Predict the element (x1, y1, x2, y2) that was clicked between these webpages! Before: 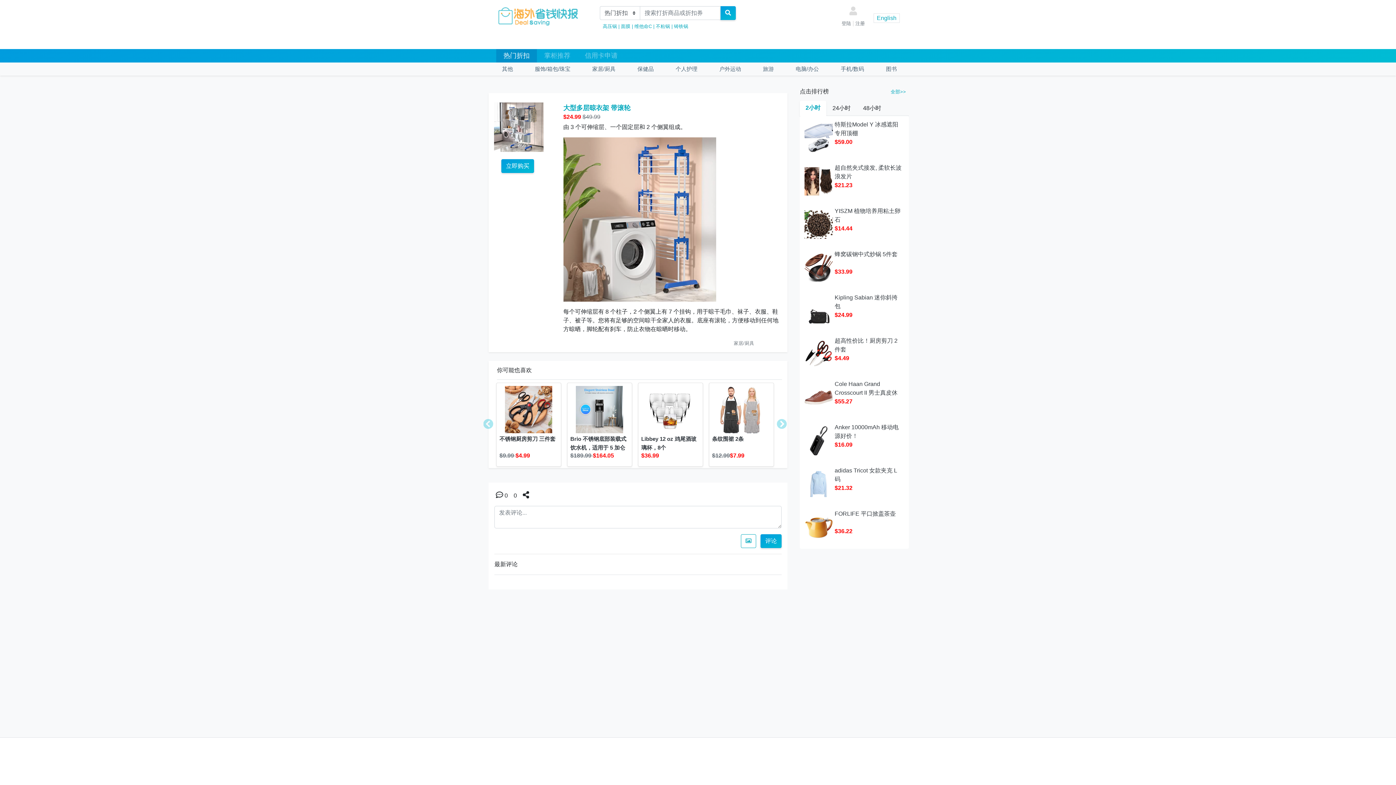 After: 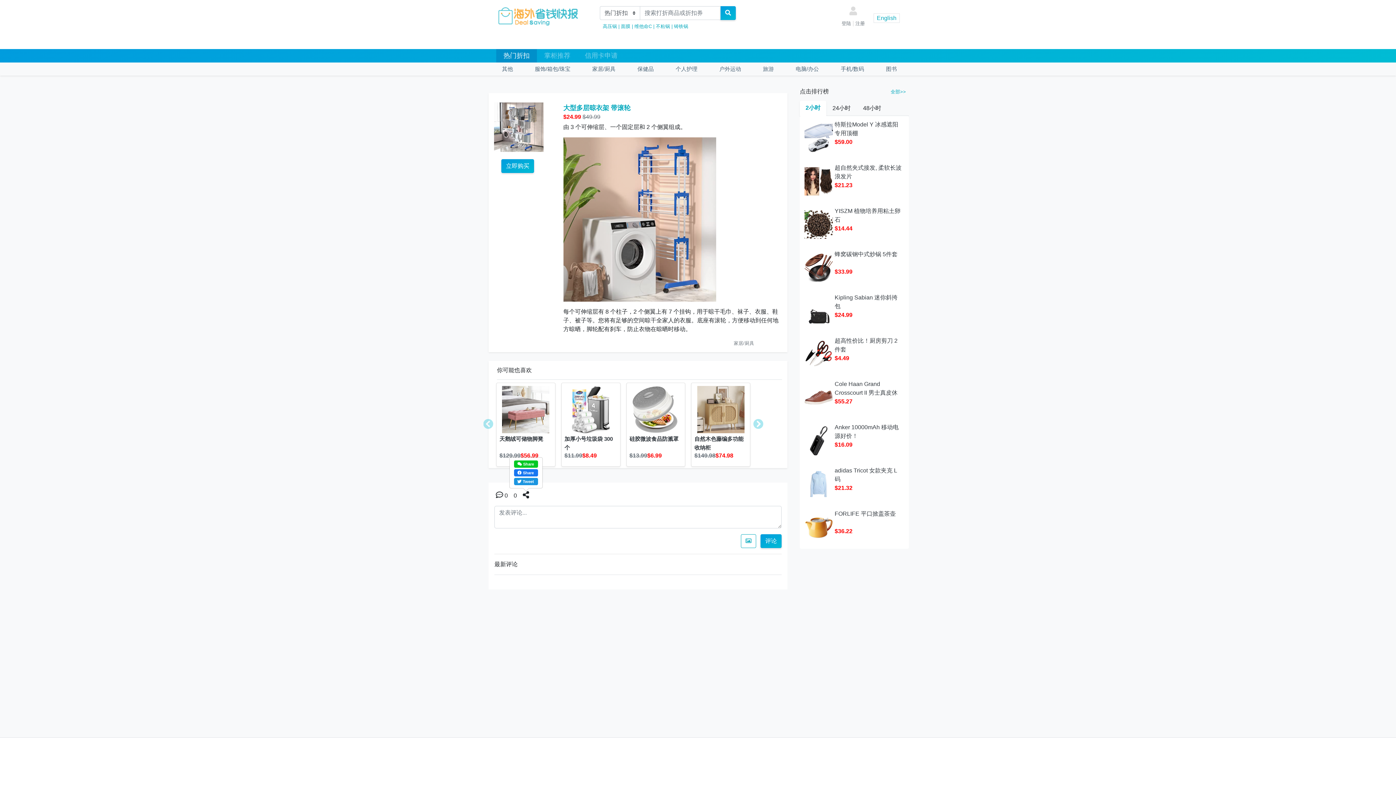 Action: bbox: (522, 491, 529, 498)